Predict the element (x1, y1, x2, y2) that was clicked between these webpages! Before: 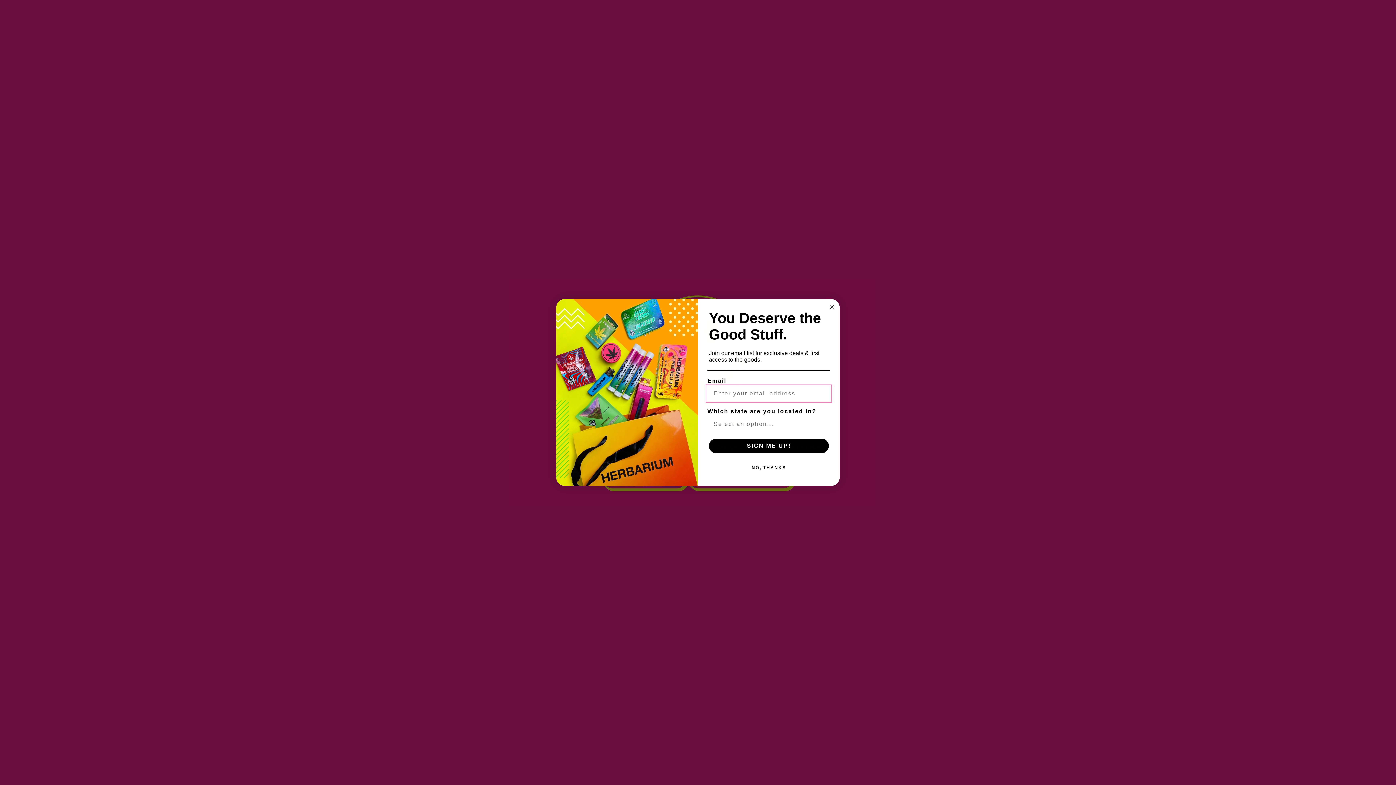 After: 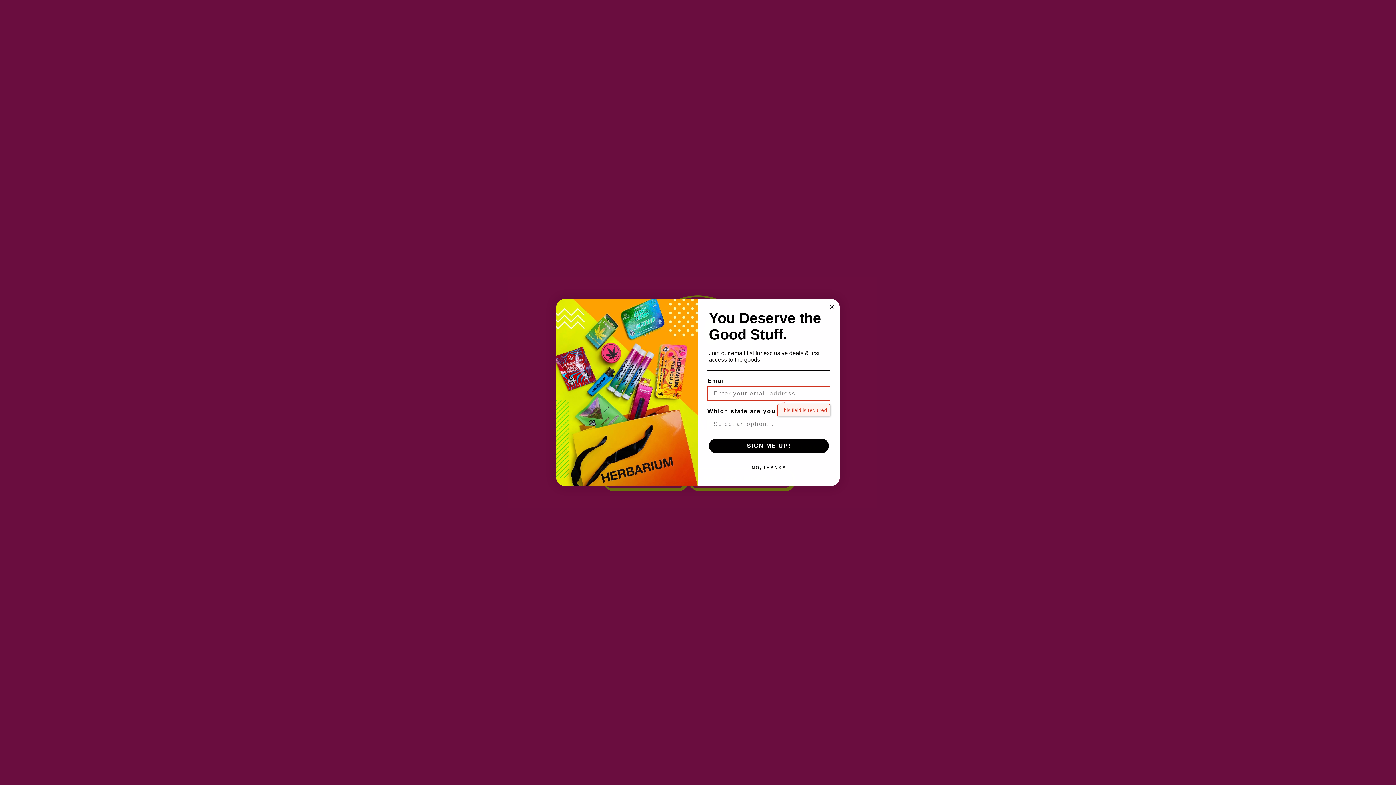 Action: bbox: (709, 439, 829, 453) label: SIGN ME UP!